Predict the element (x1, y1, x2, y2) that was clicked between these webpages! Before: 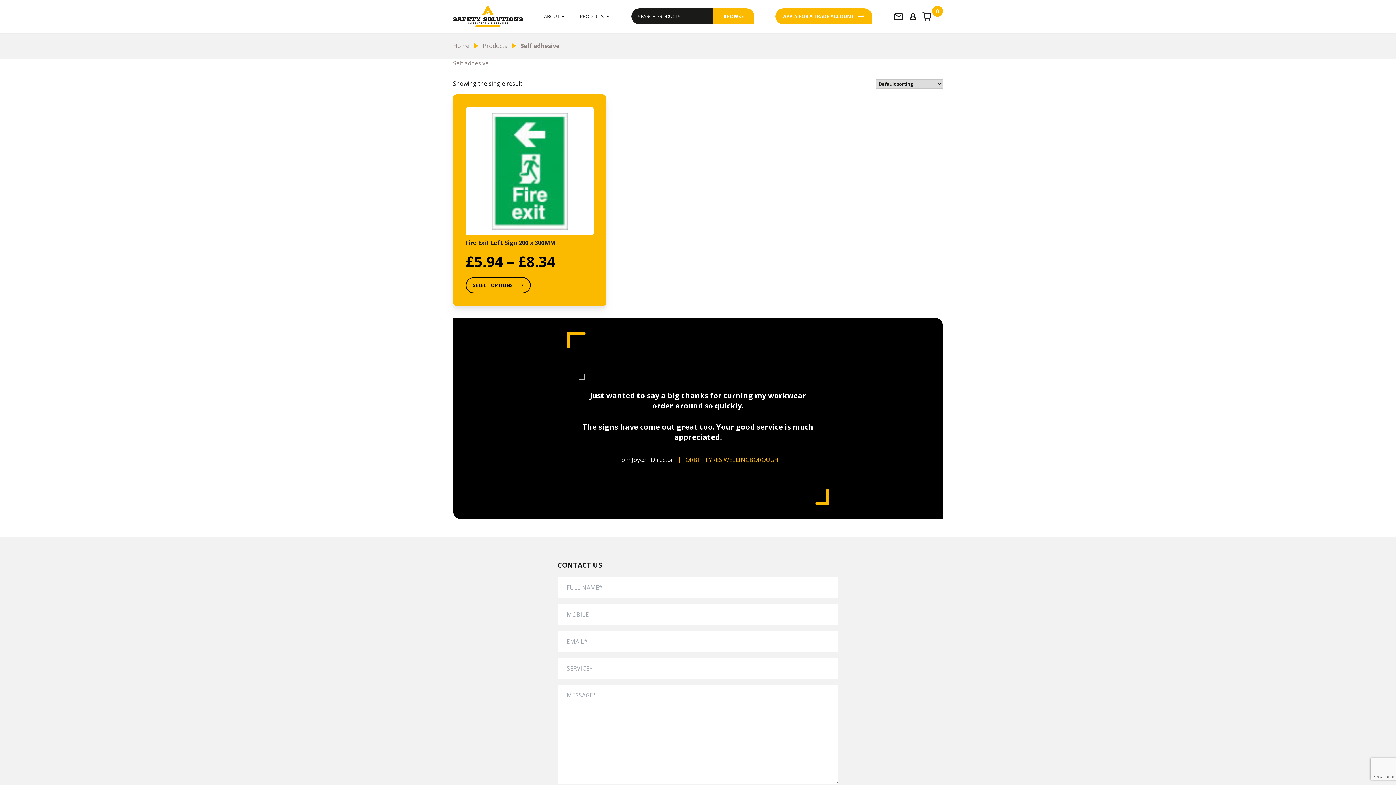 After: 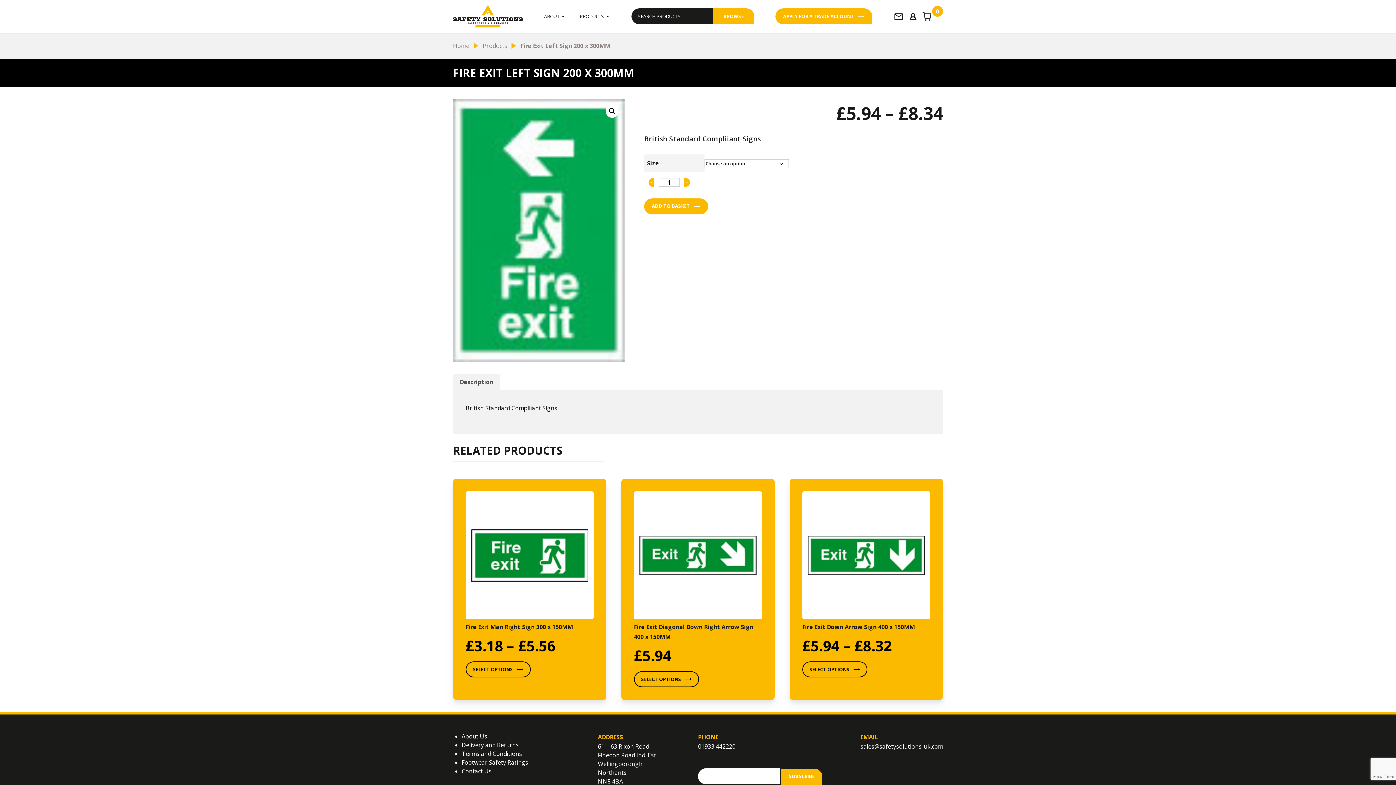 Action: label: Select options for “Fire Exit Left Sign 200 x 300MM” bbox: (465, 277, 530, 293)